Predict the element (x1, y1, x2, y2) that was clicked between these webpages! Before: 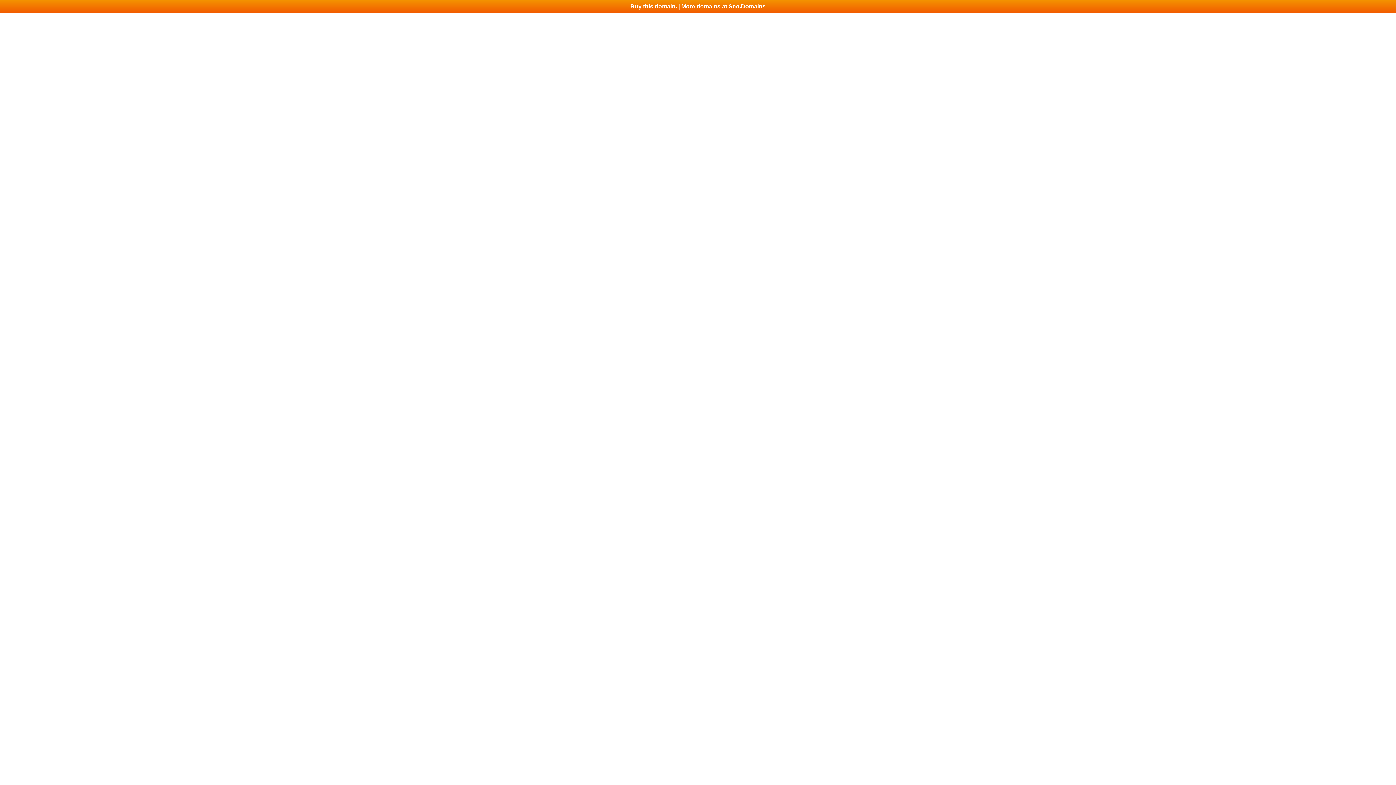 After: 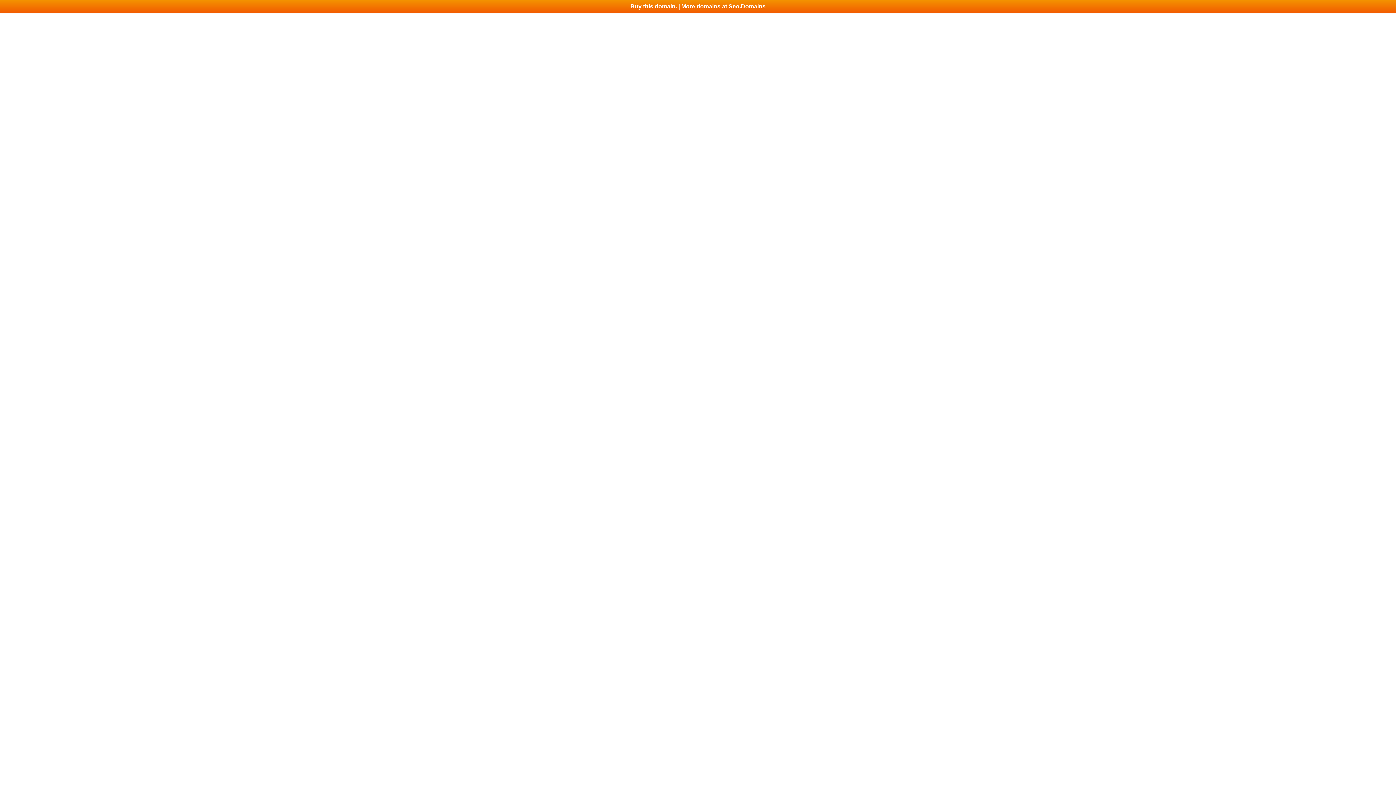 Action: label: Buy this domain. | More domains at Seo.Domains bbox: (0, 0, 1396, 13)